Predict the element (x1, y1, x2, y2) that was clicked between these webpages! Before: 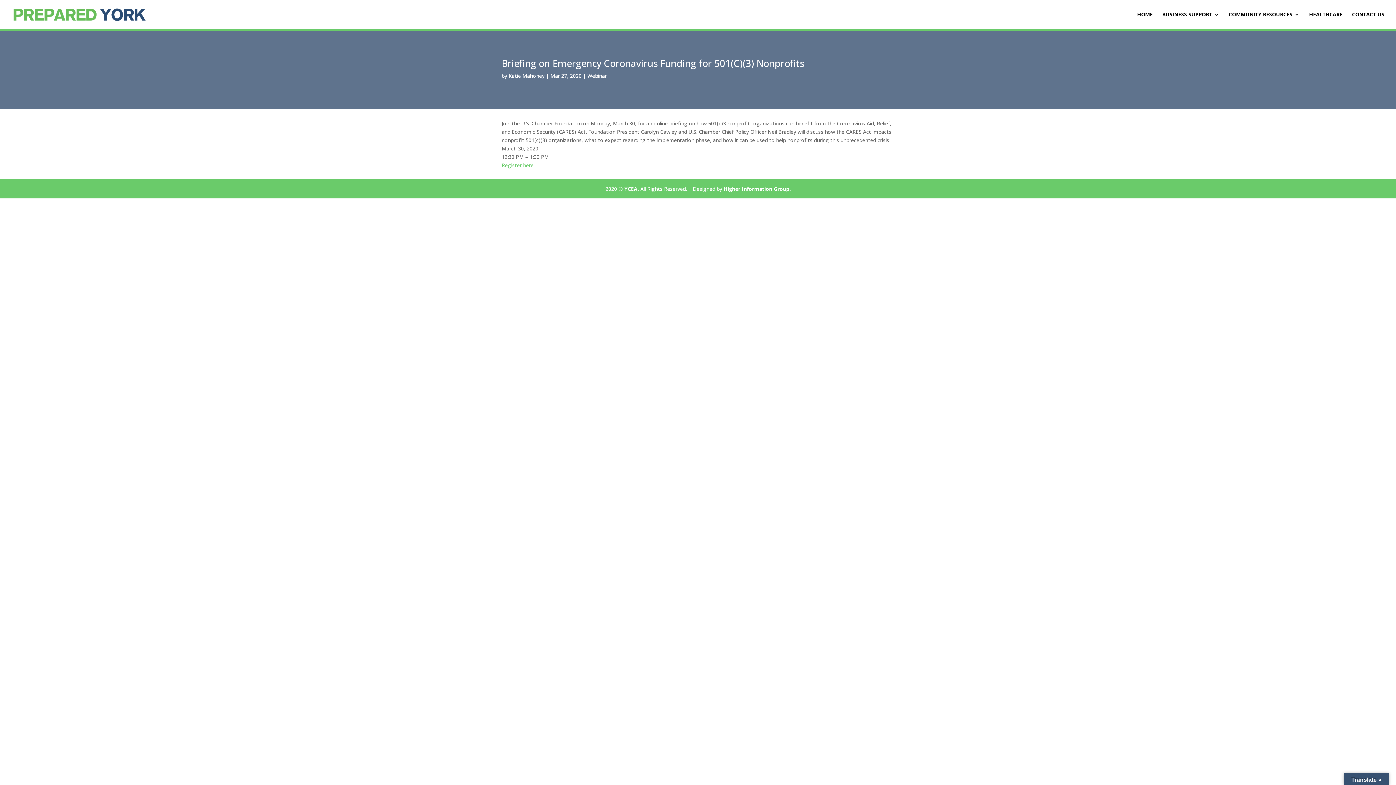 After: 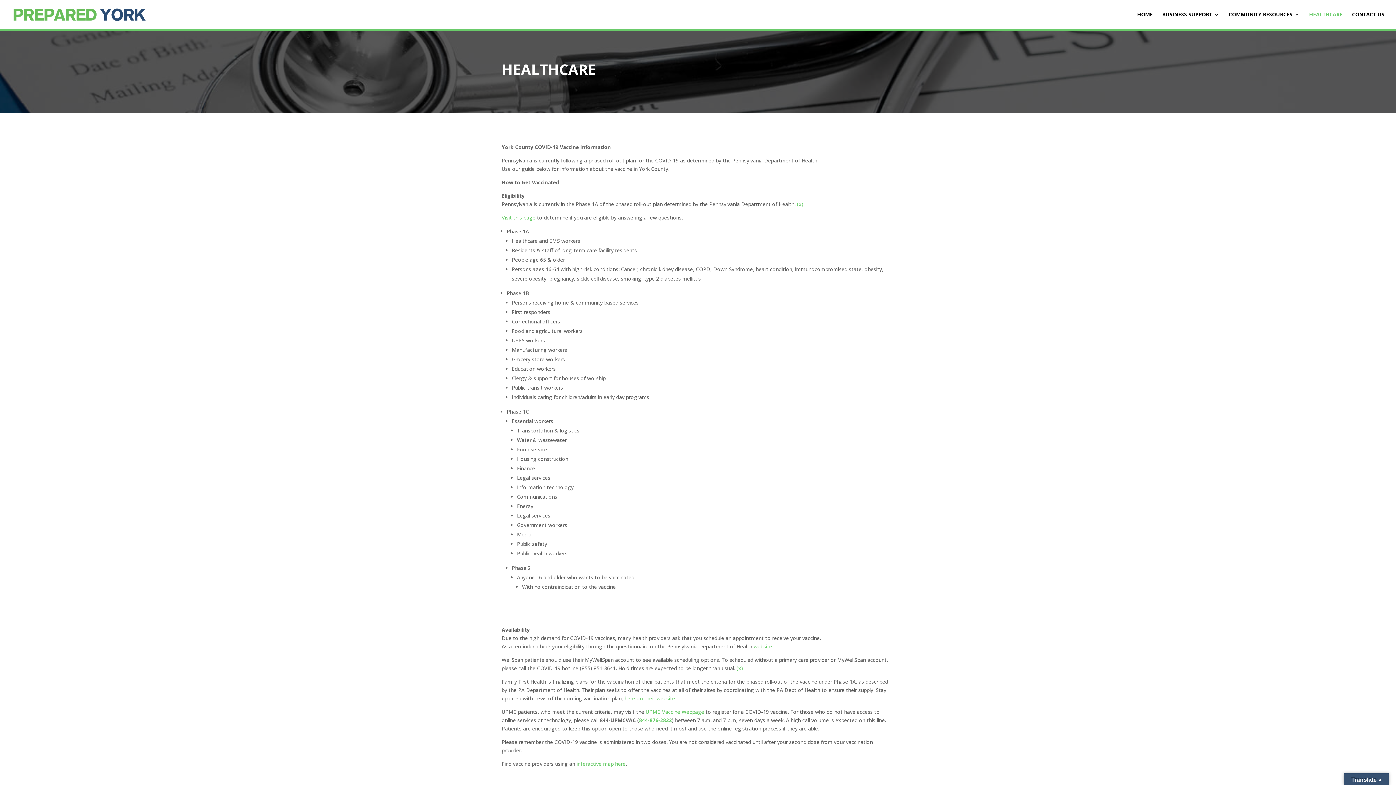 Action: bbox: (1309, 12, 1342, 29) label: HEALTHCARE